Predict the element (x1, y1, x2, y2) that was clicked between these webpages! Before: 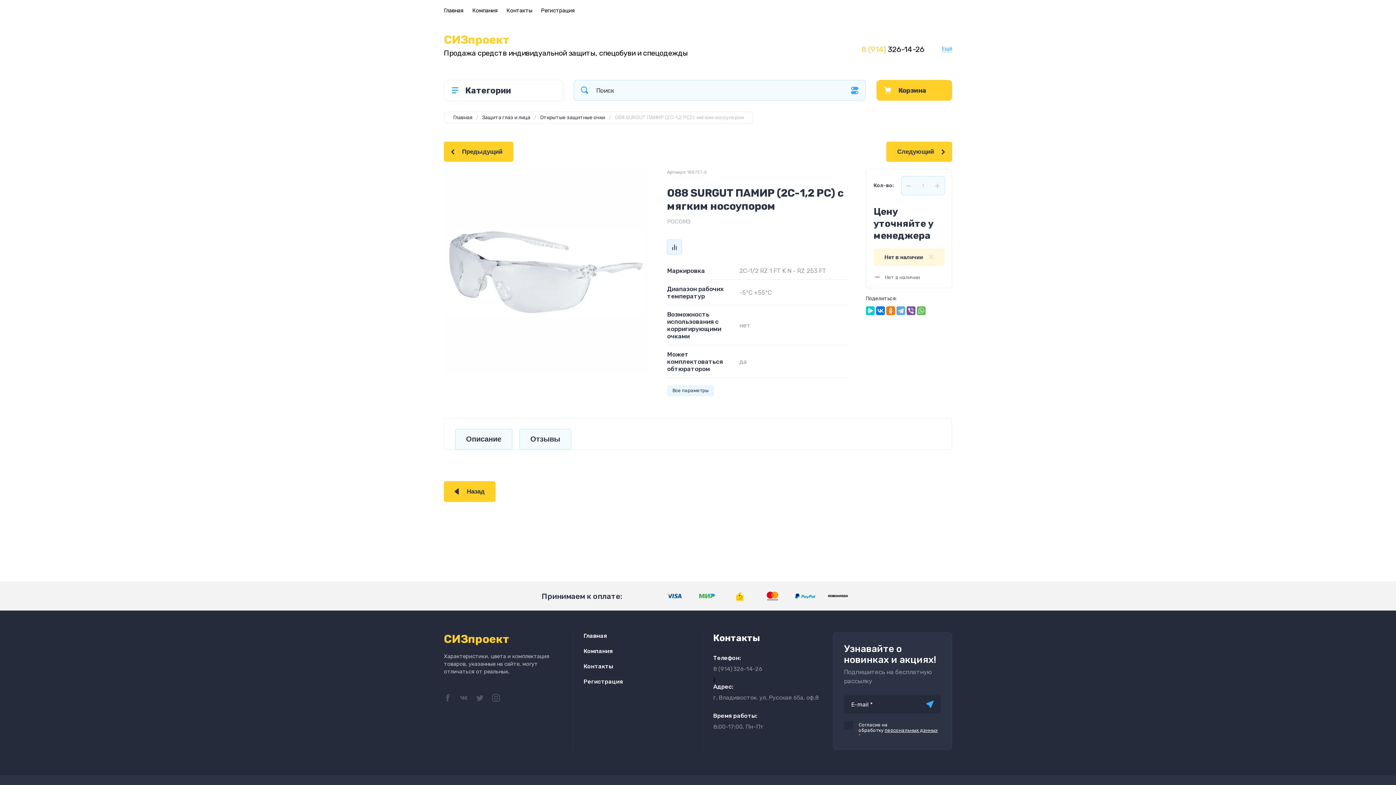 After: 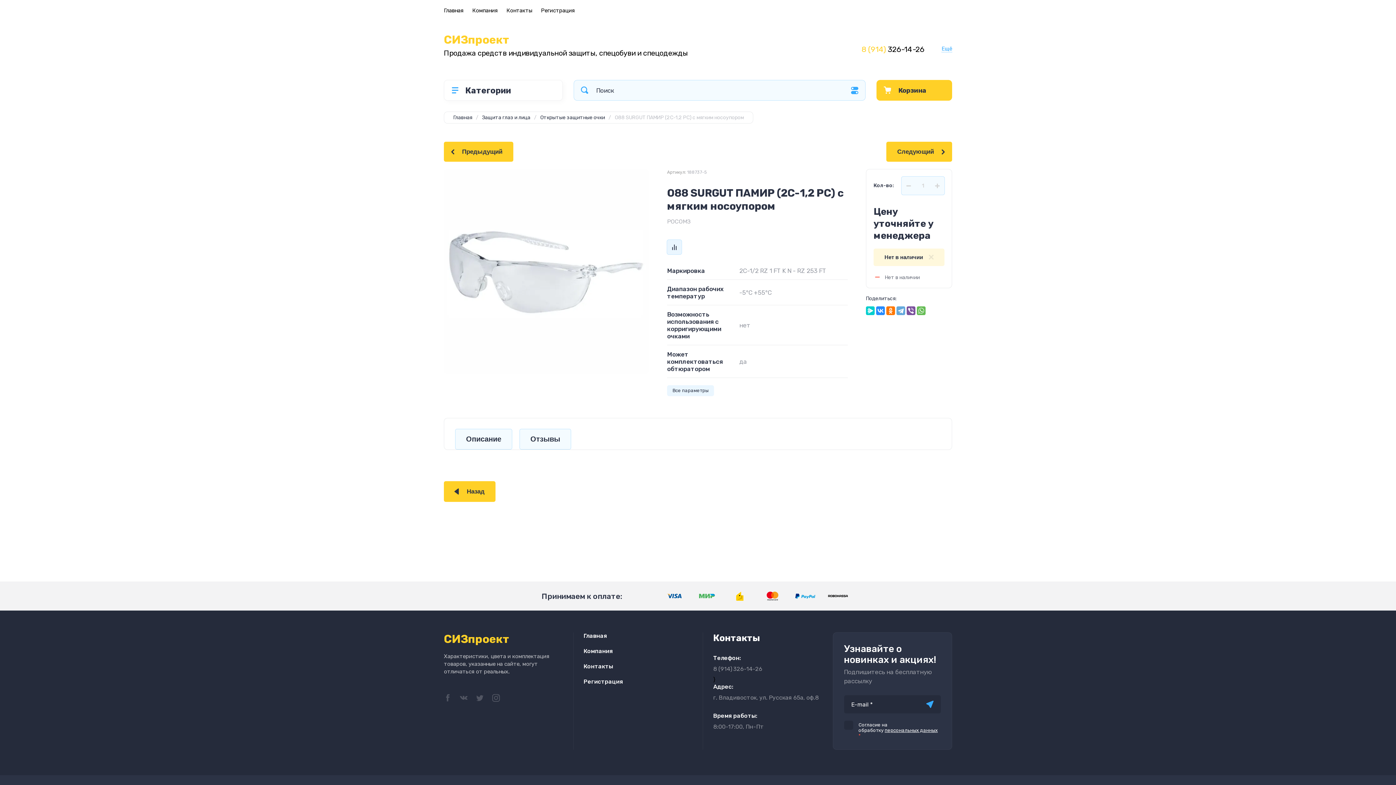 Action: bbox: (876, 306, 885, 315)